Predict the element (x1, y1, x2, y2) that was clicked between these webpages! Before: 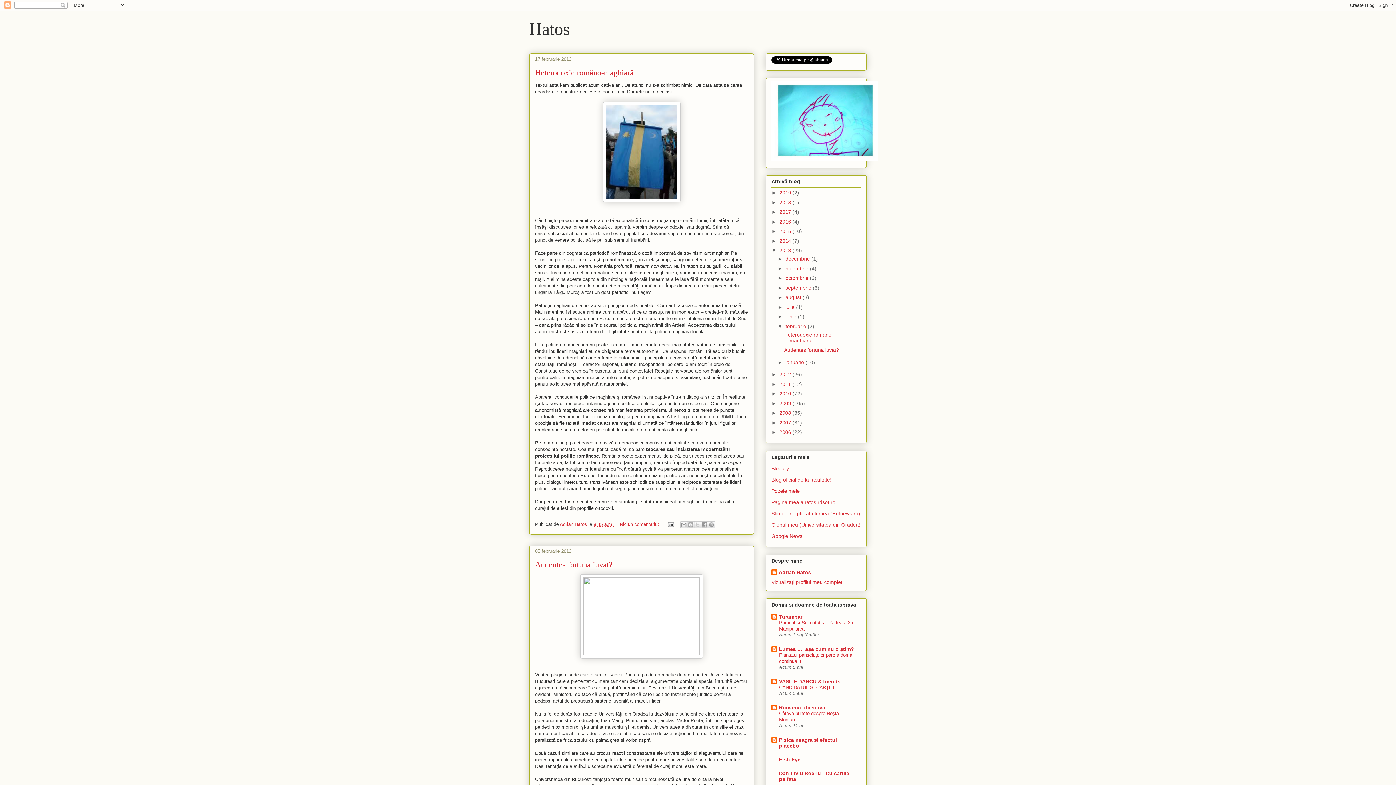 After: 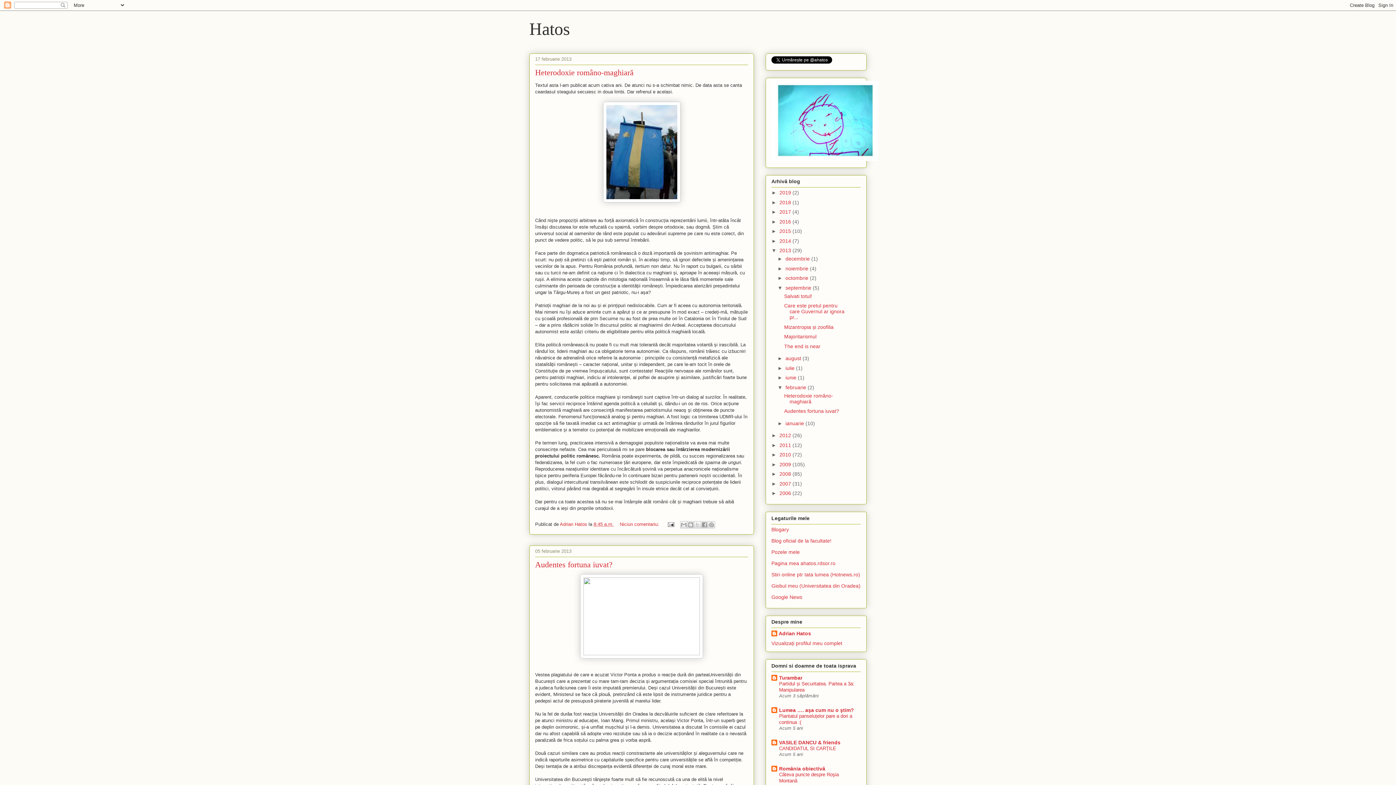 Action: bbox: (777, 285, 785, 290) label: ►  